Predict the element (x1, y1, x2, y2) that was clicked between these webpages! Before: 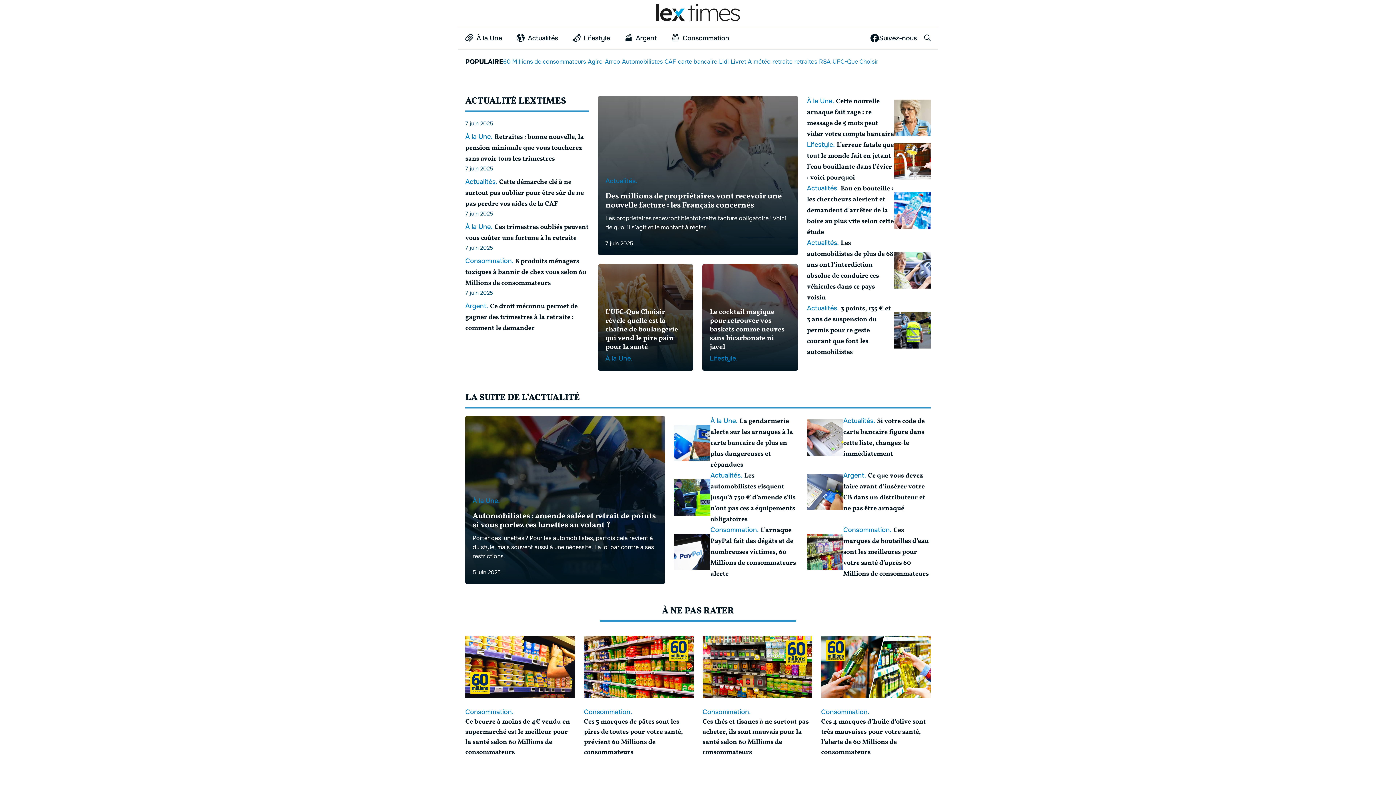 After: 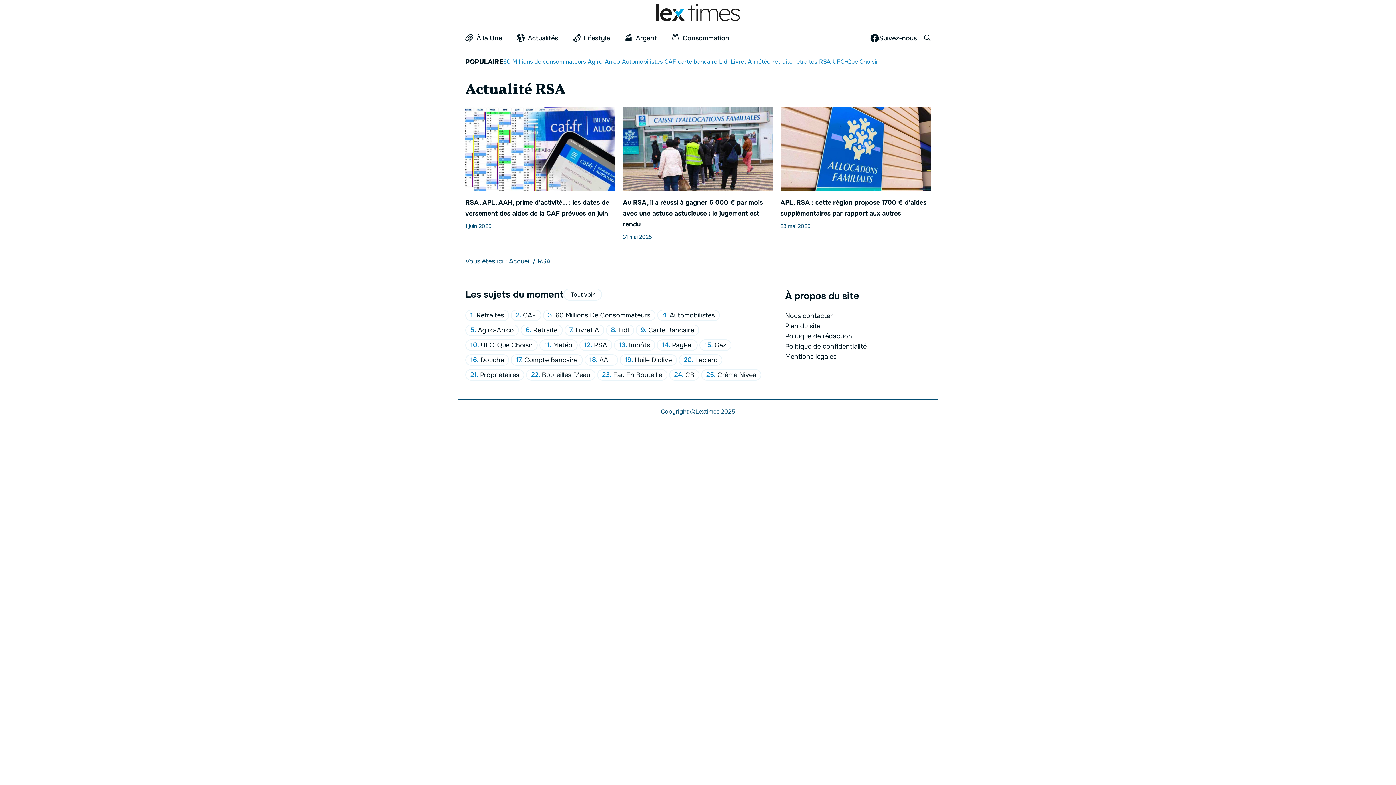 Action: label: RSA (3 éléments) bbox: (819, 57, 830, 66)